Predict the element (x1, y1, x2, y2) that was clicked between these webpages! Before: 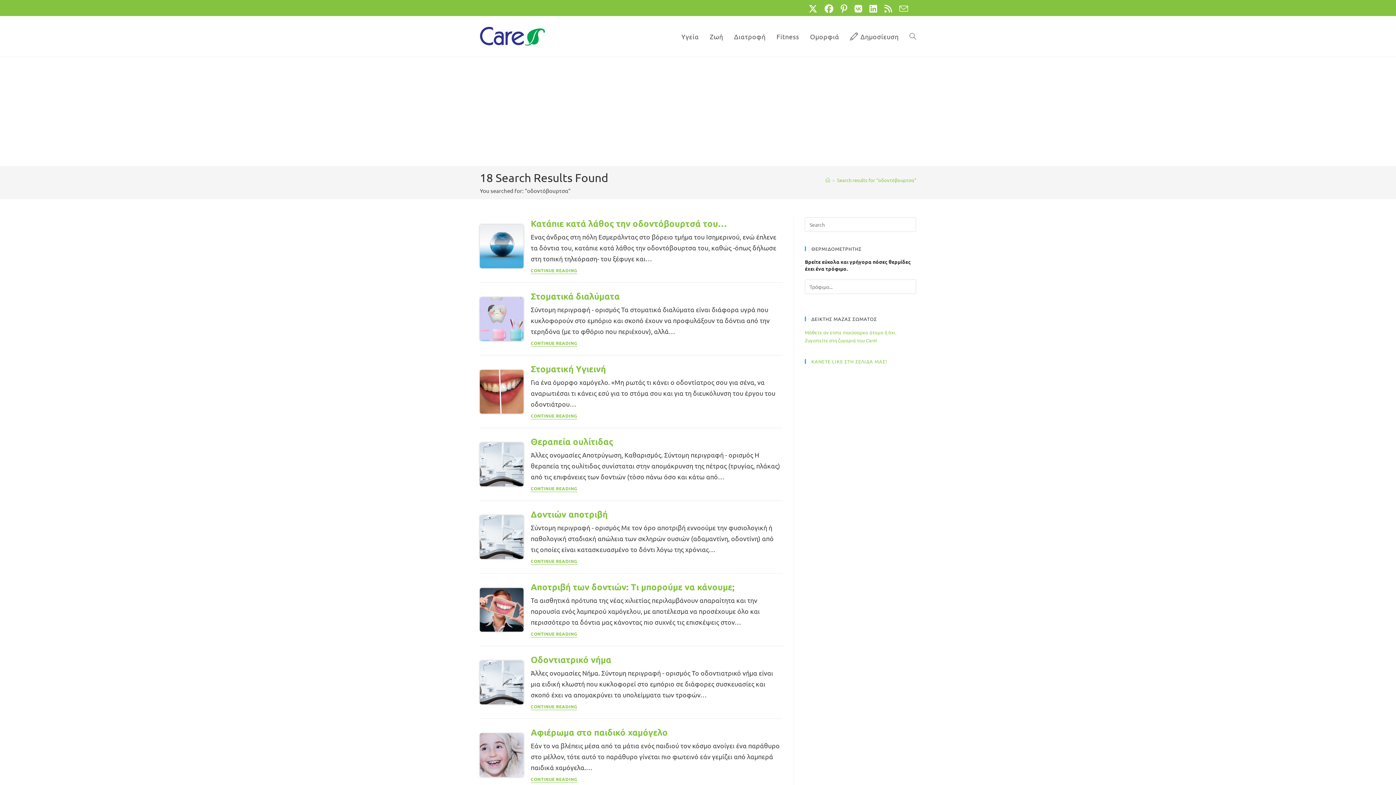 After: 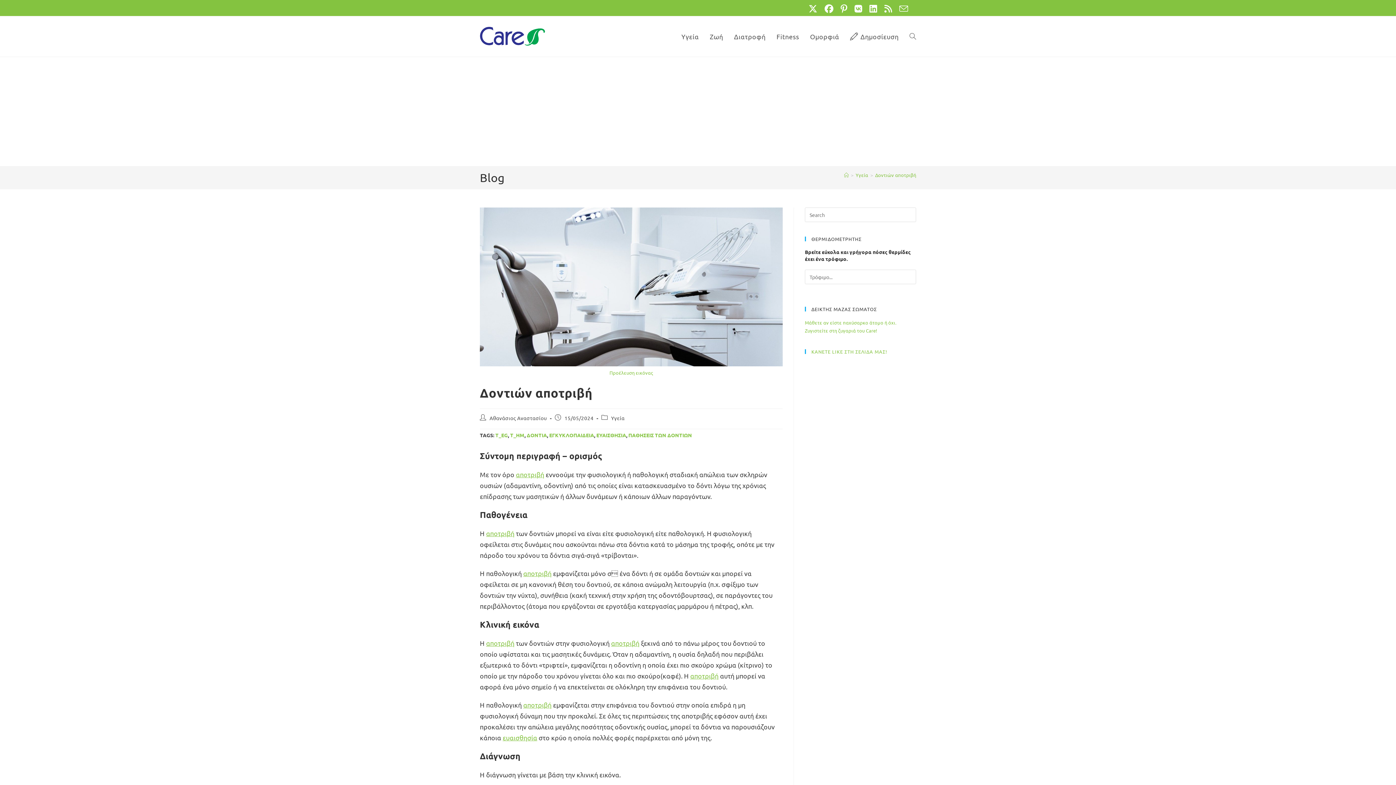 Action: bbox: (480, 532, 523, 540)